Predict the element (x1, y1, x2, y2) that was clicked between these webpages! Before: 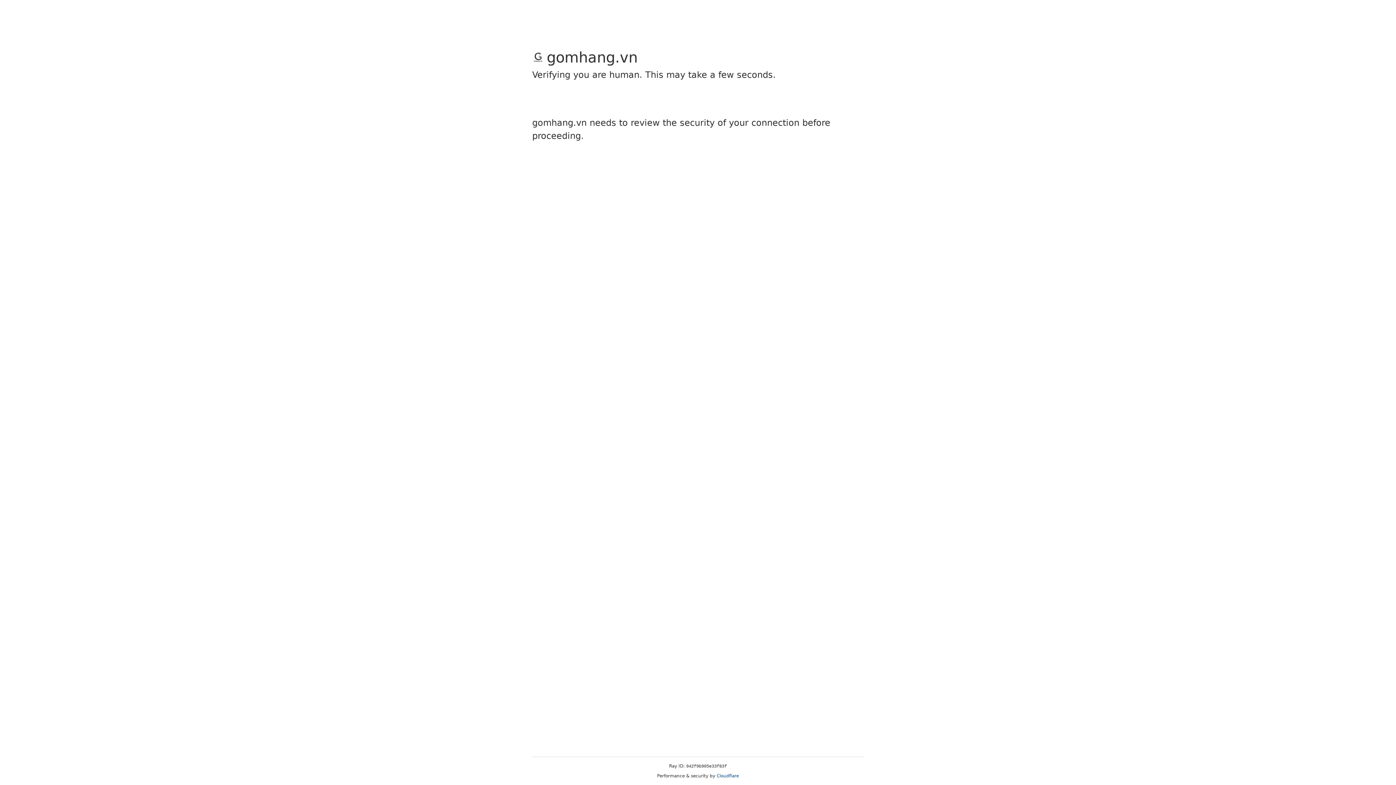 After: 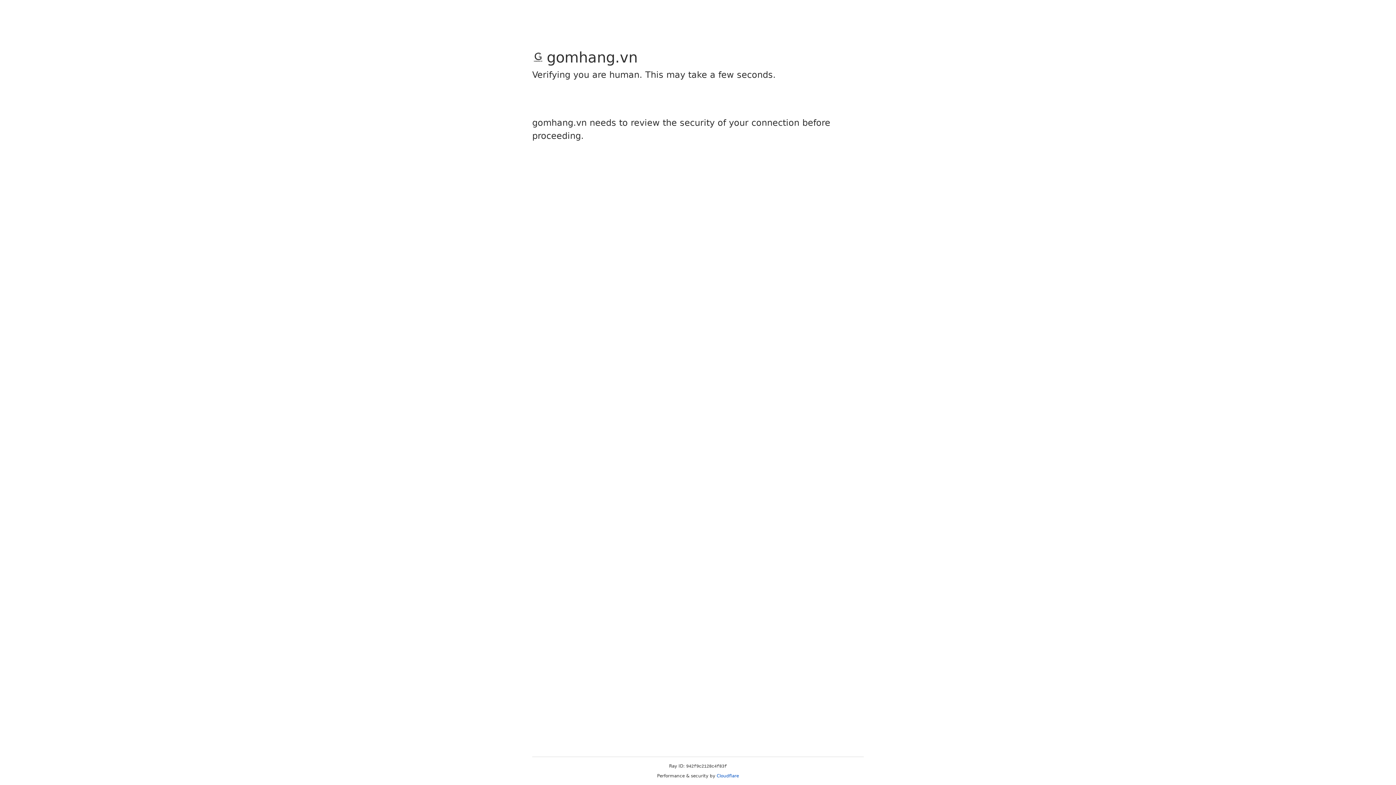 Action: label: Cloudflare bbox: (716, 773, 739, 778)